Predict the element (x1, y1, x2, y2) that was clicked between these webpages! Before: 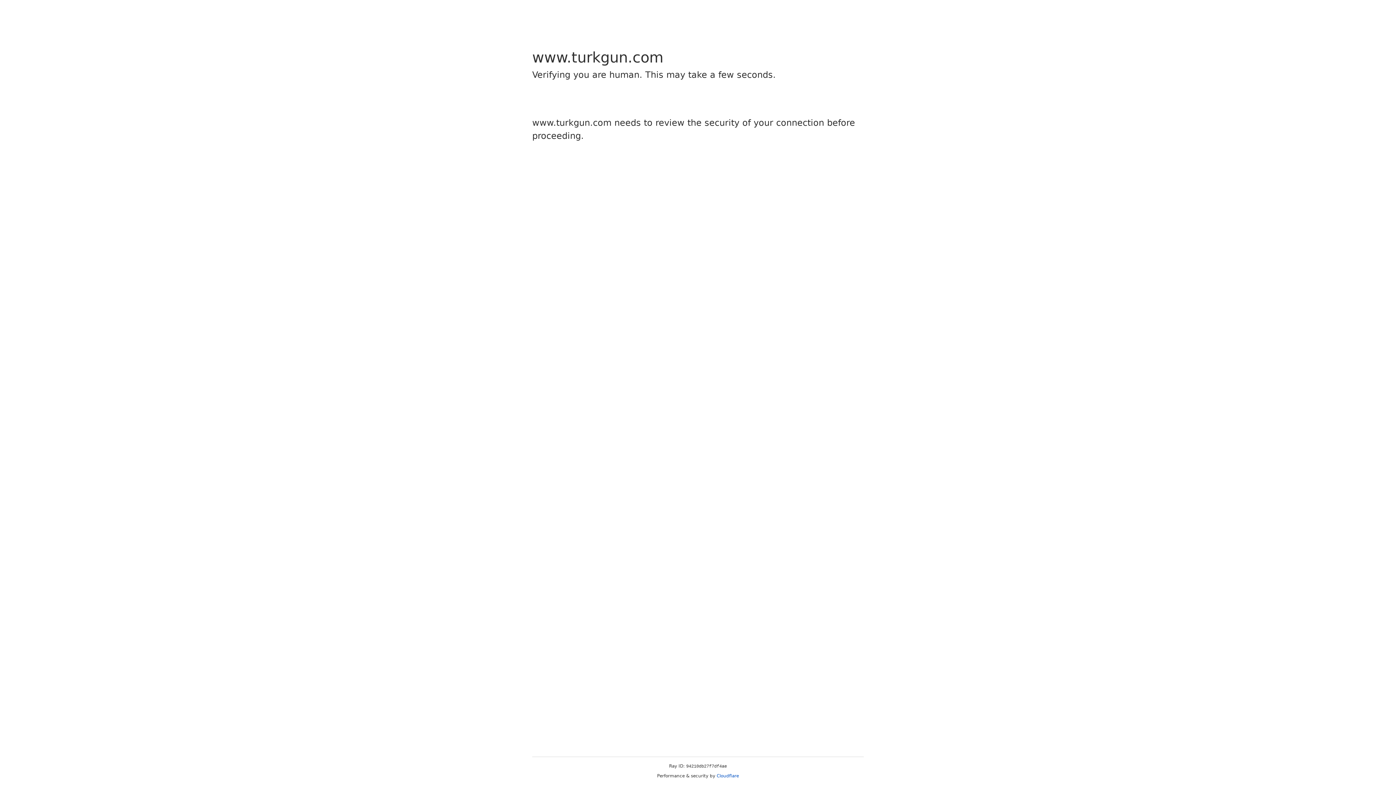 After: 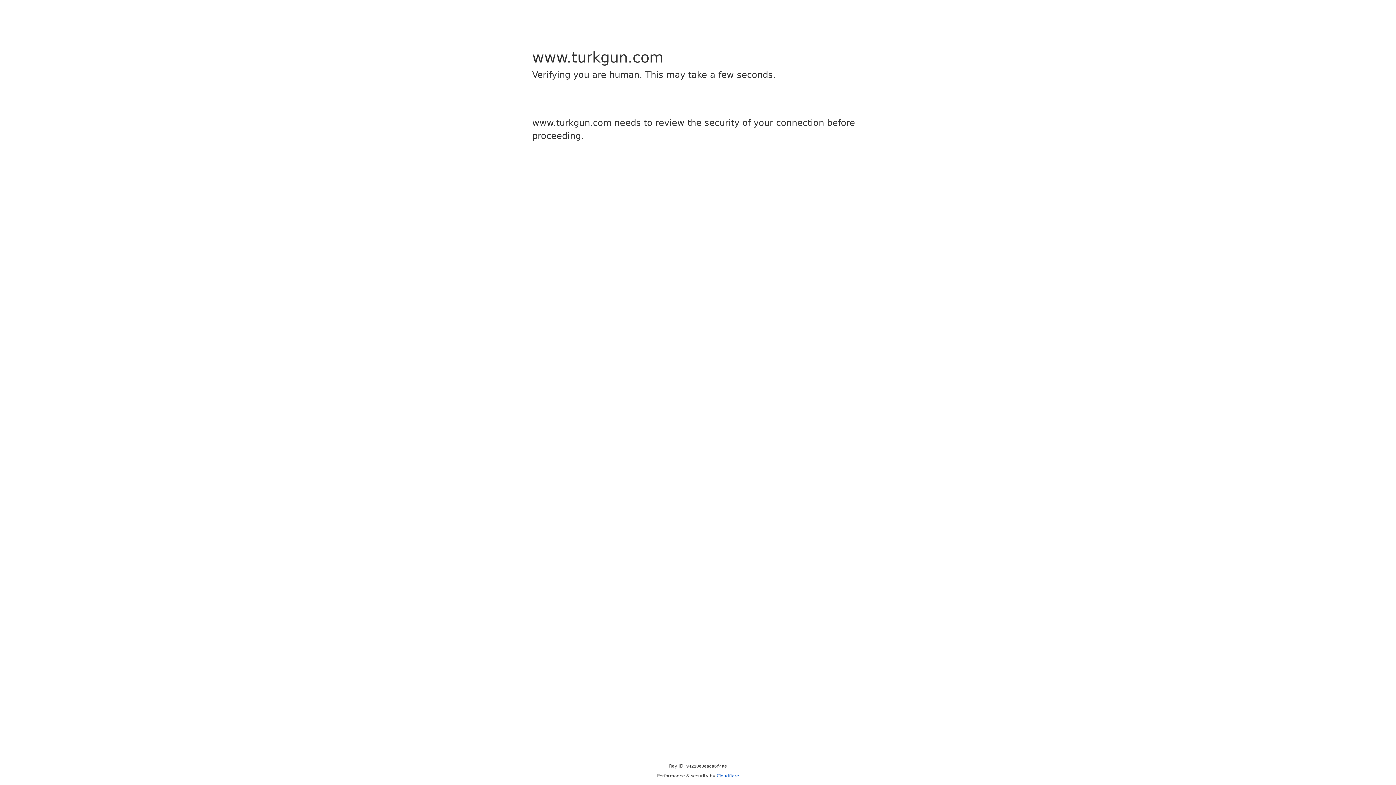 Action: bbox: (716, 773, 739, 778) label: Cloudflare